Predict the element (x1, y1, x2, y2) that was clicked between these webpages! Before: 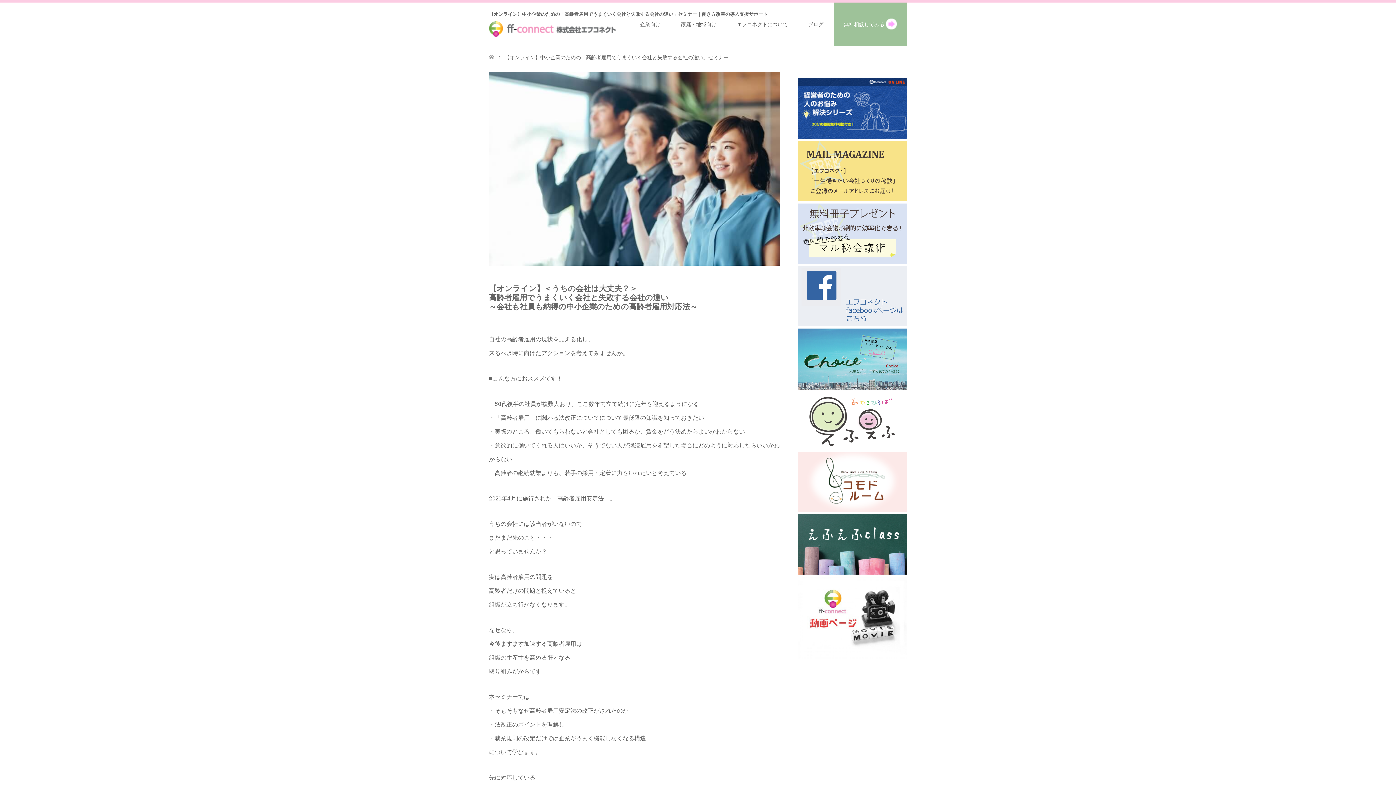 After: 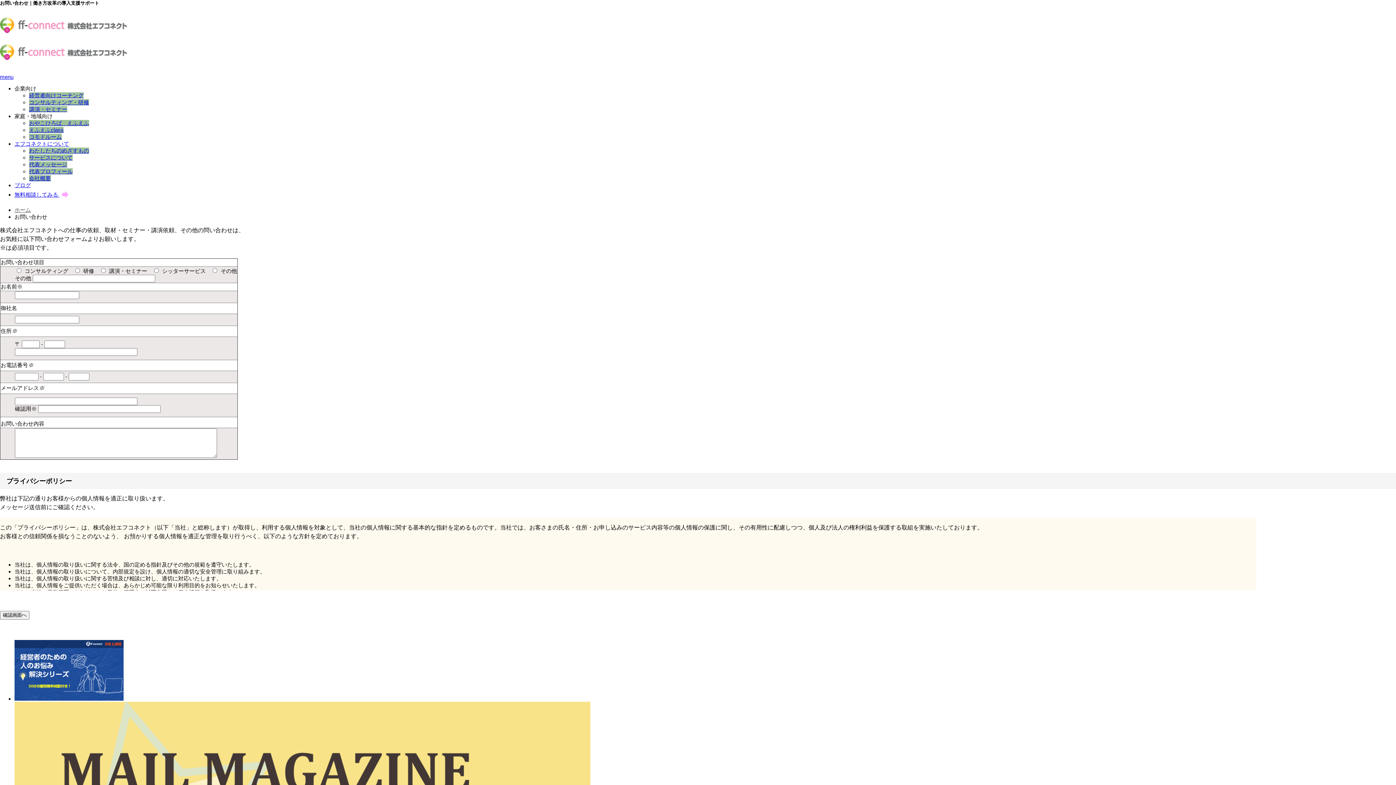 Action: bbox: (833, 2, 907, 46) label: 無料相談してみる 